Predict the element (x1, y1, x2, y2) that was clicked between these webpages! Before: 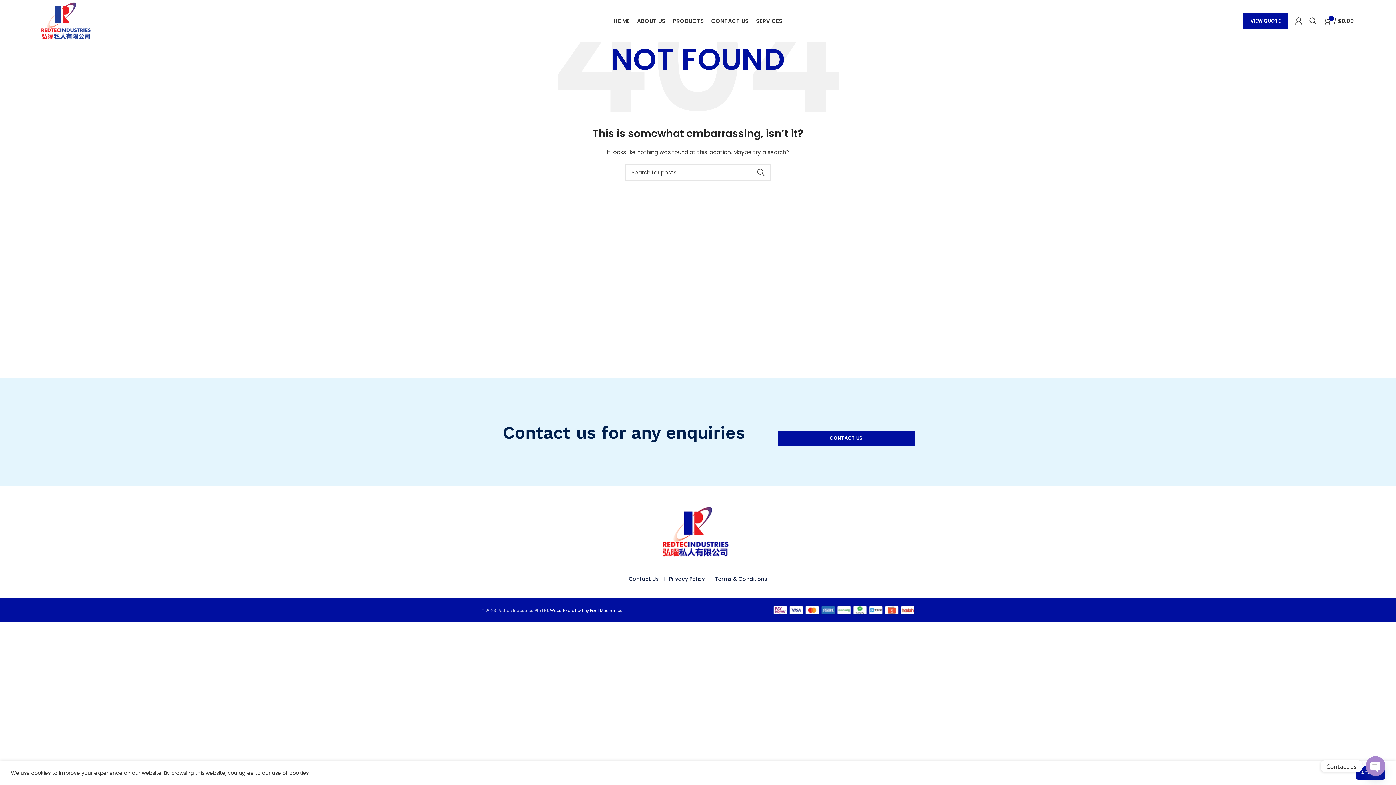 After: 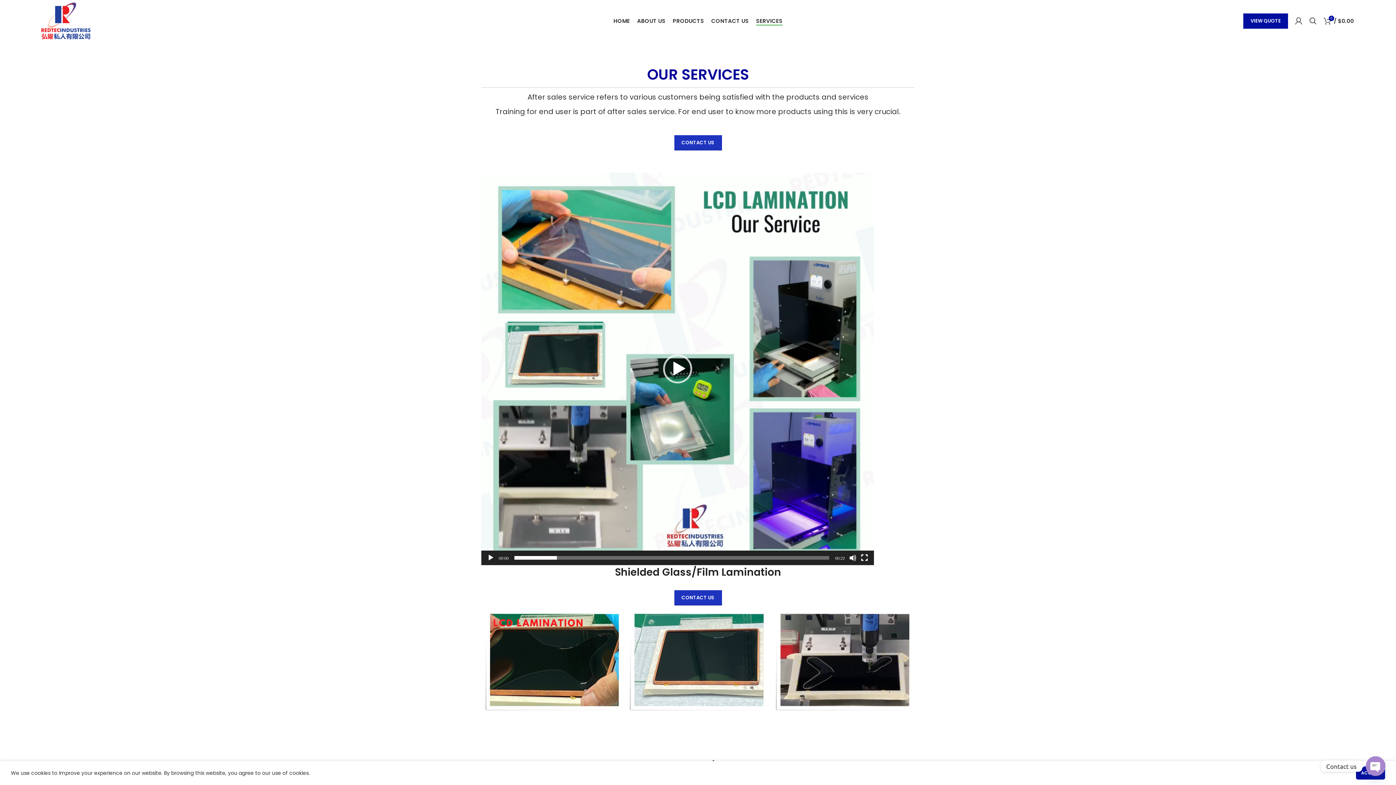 Action: label: SERVICES bbox: (752, 13, 786, 28)